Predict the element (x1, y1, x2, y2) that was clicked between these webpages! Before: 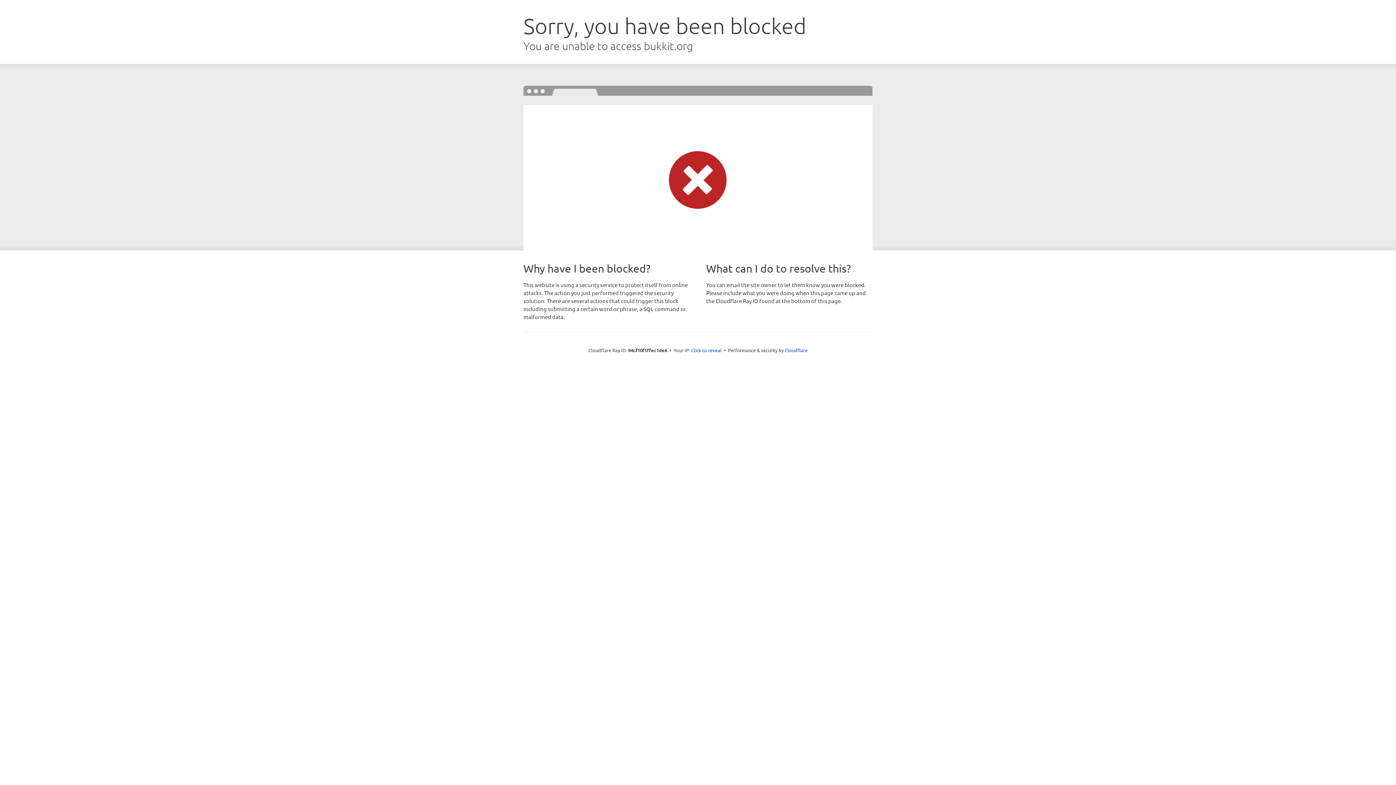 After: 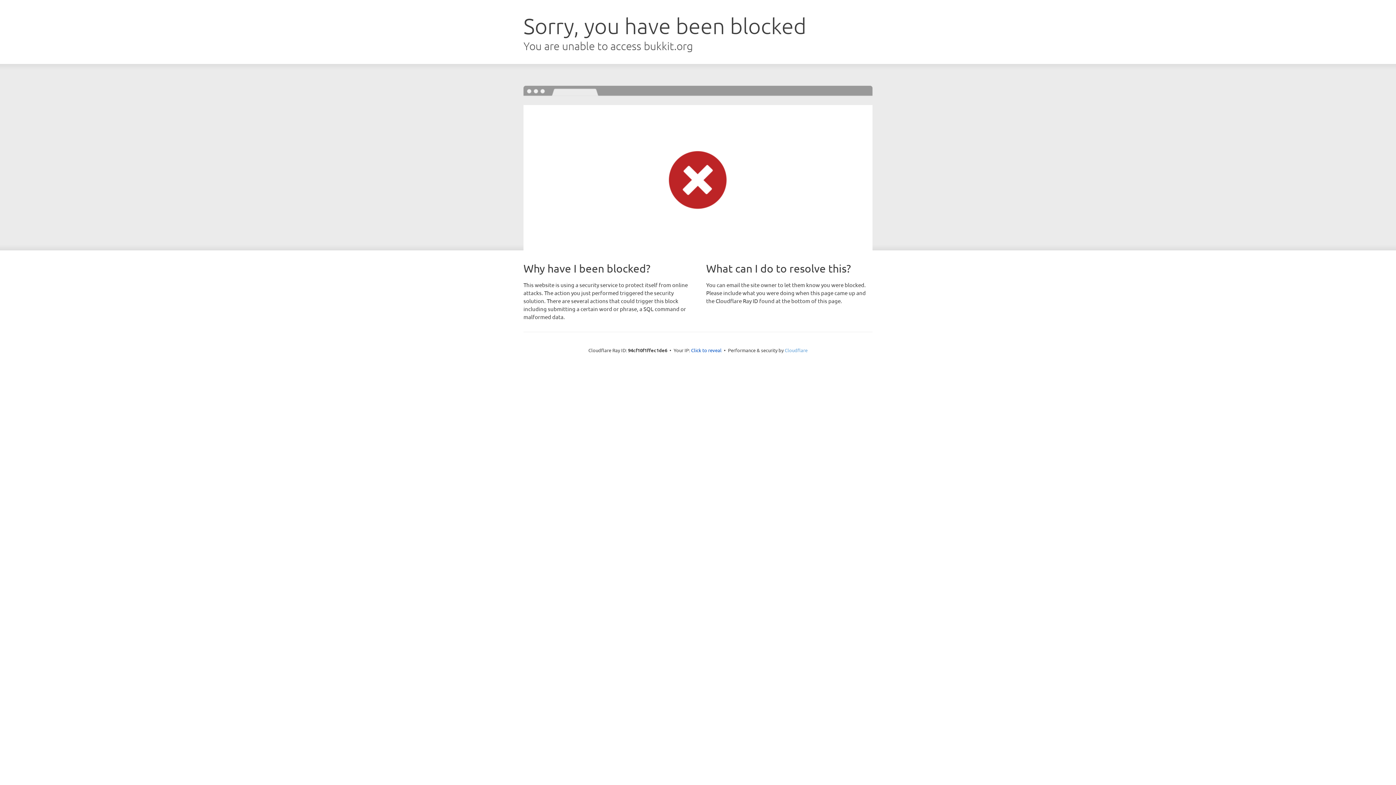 Action: bbox: (784, 347, 807, 353) label: Cloudflare